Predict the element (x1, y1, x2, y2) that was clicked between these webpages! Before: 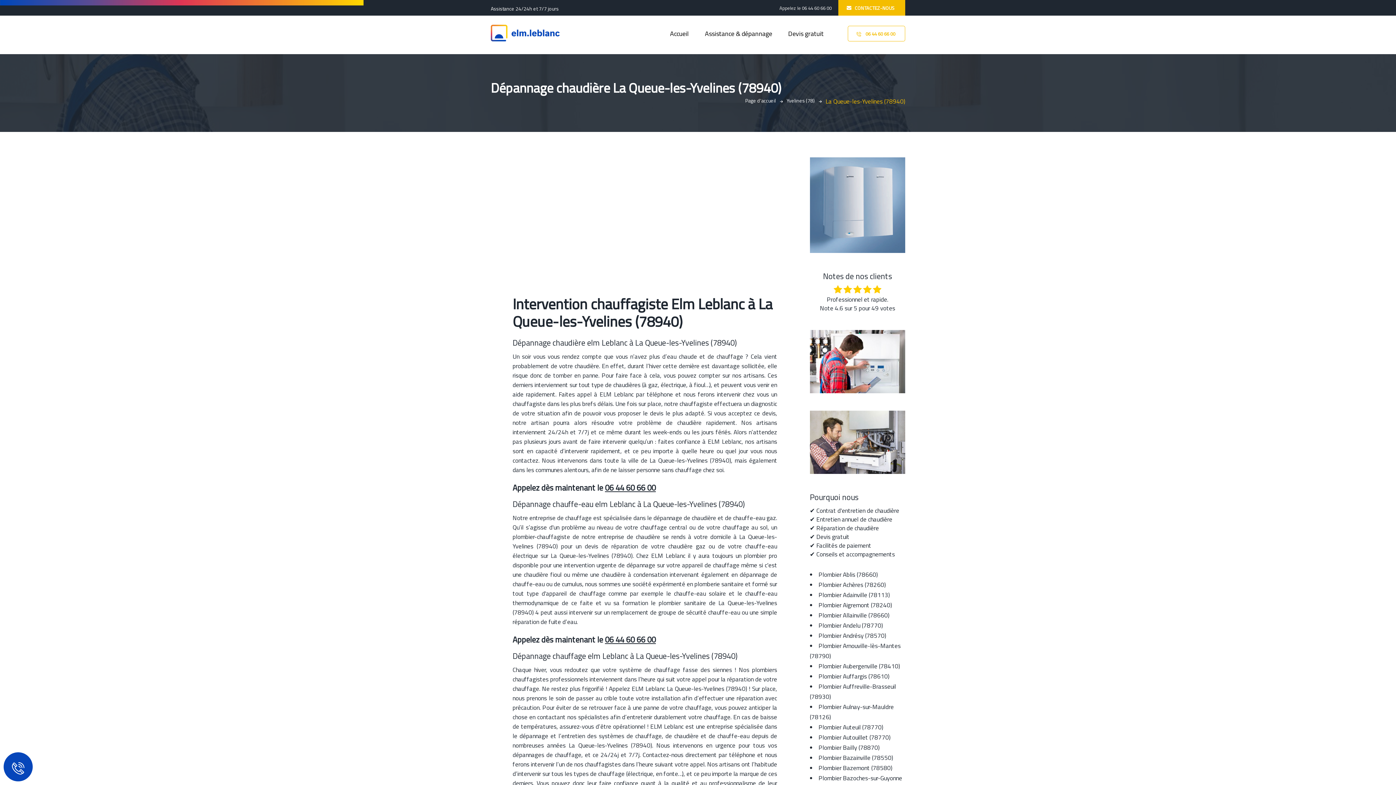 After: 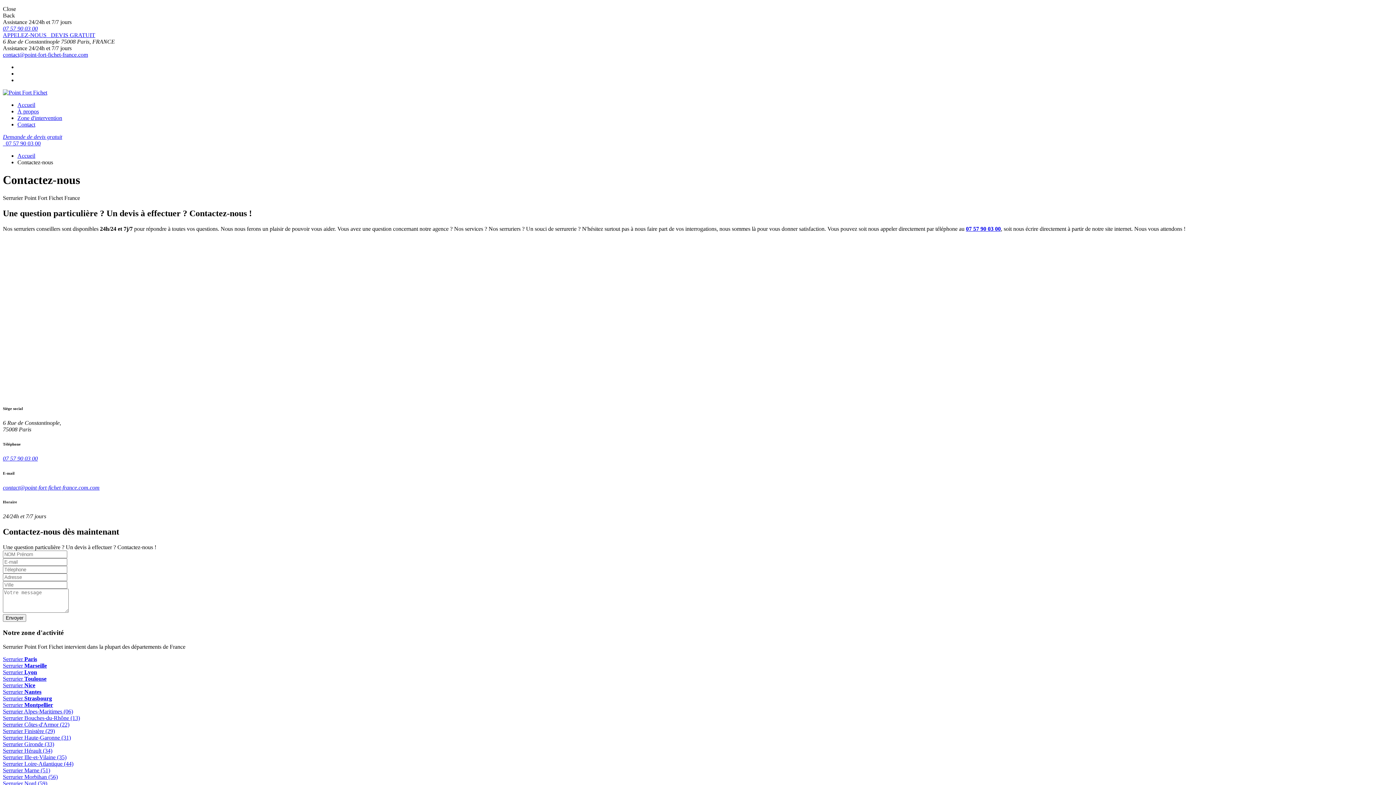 Action: bbox: (838, 0, 905, 15) label: CONTACTEZ-NOUS